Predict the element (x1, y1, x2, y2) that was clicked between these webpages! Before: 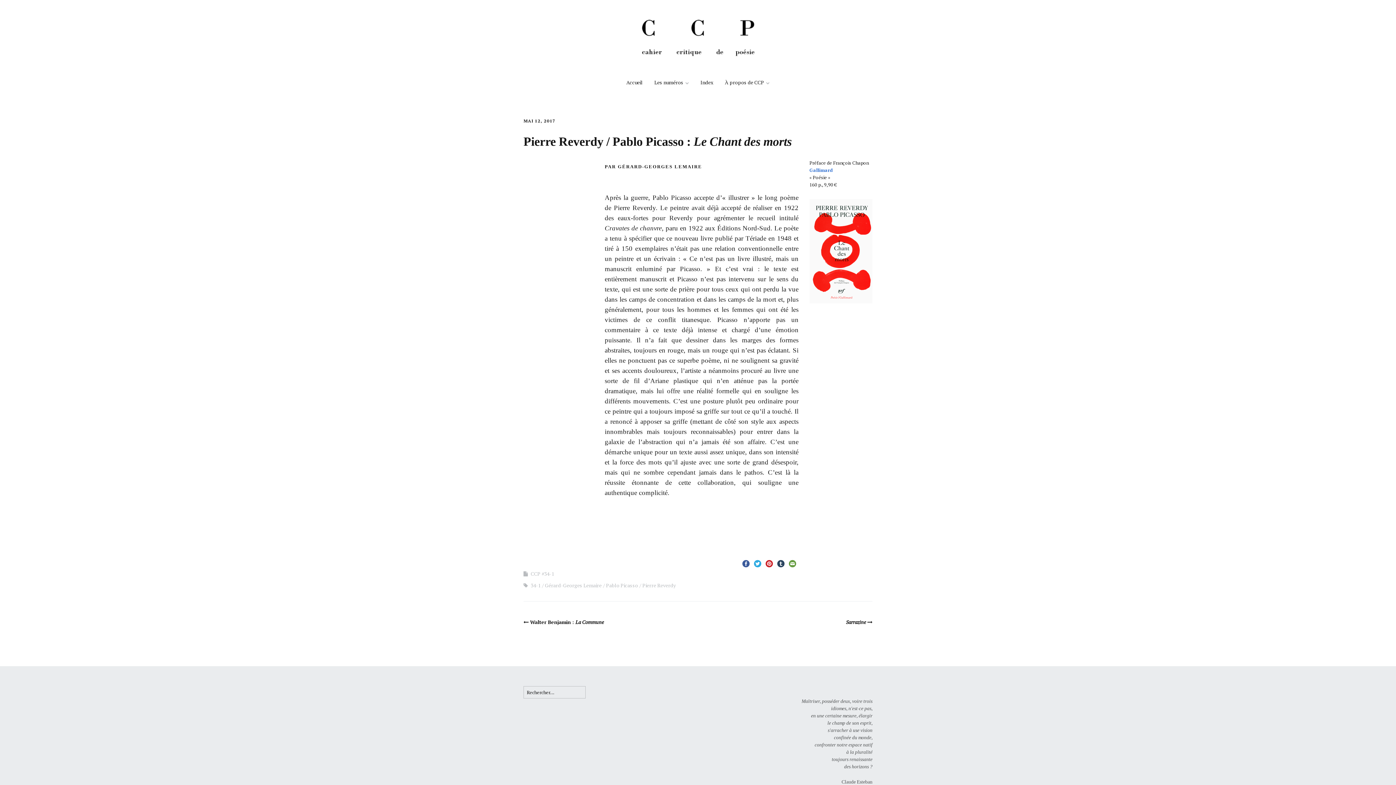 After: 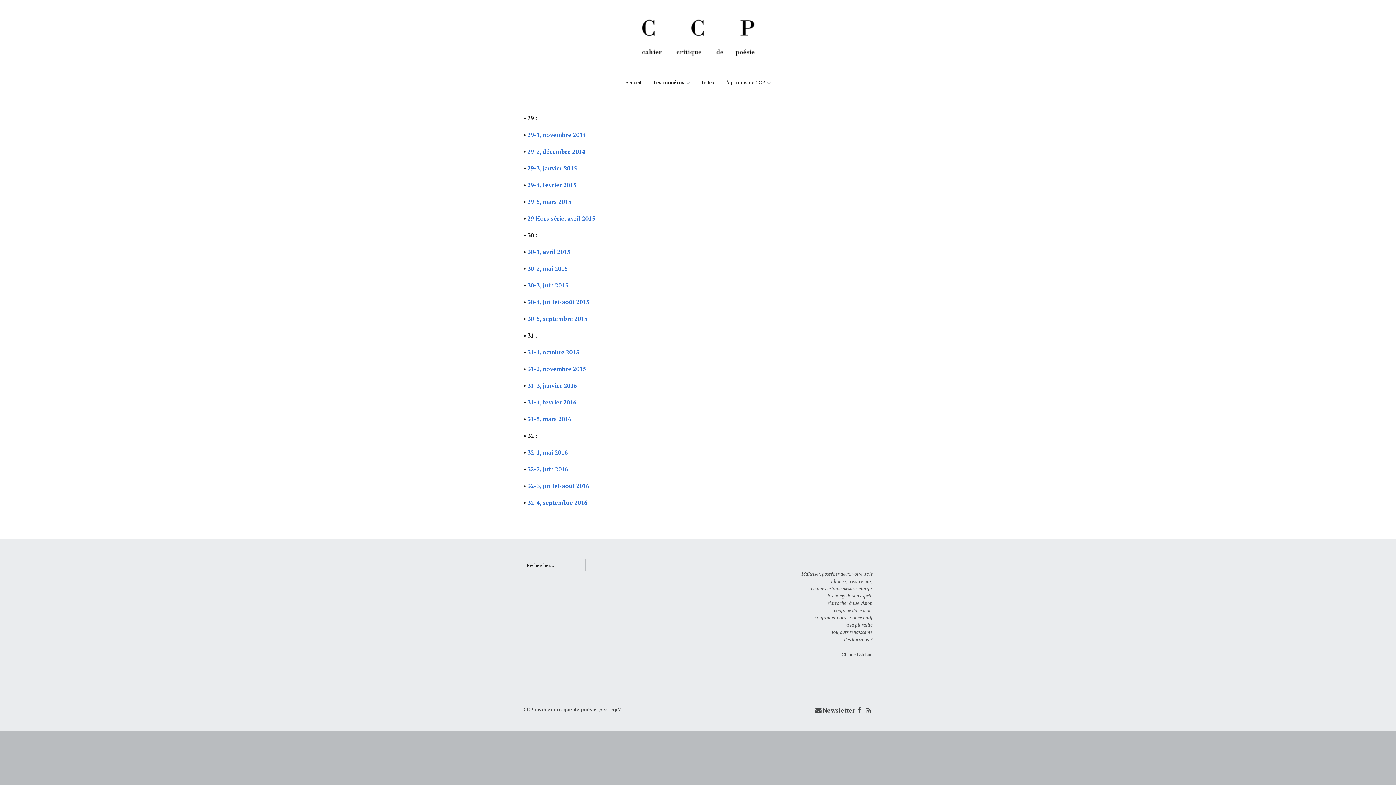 Action: bbox: (648, 74, 694, 89) label: Les numéros